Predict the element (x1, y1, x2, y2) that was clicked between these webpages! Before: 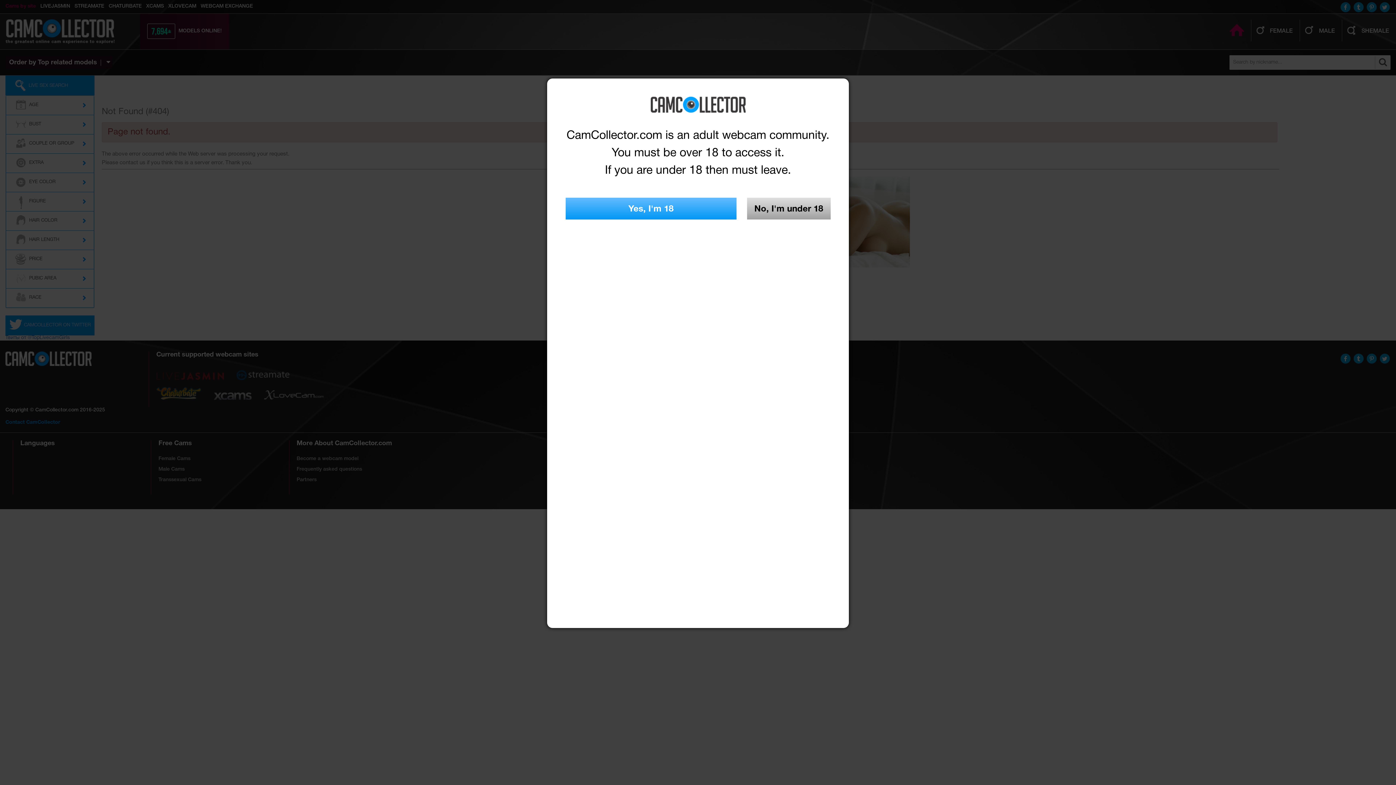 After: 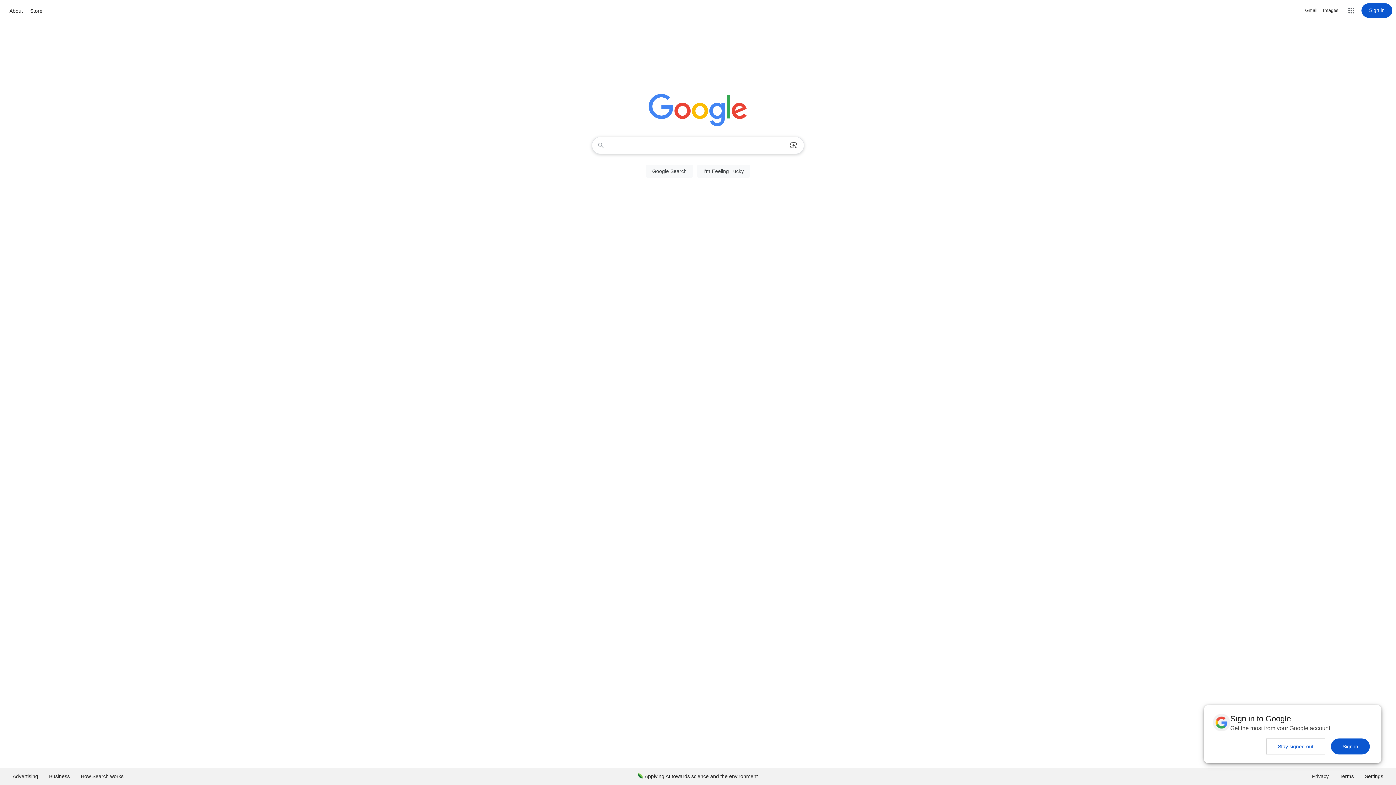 Action: bbox: (747, 197, 830, 219) label: No, I'm under 18